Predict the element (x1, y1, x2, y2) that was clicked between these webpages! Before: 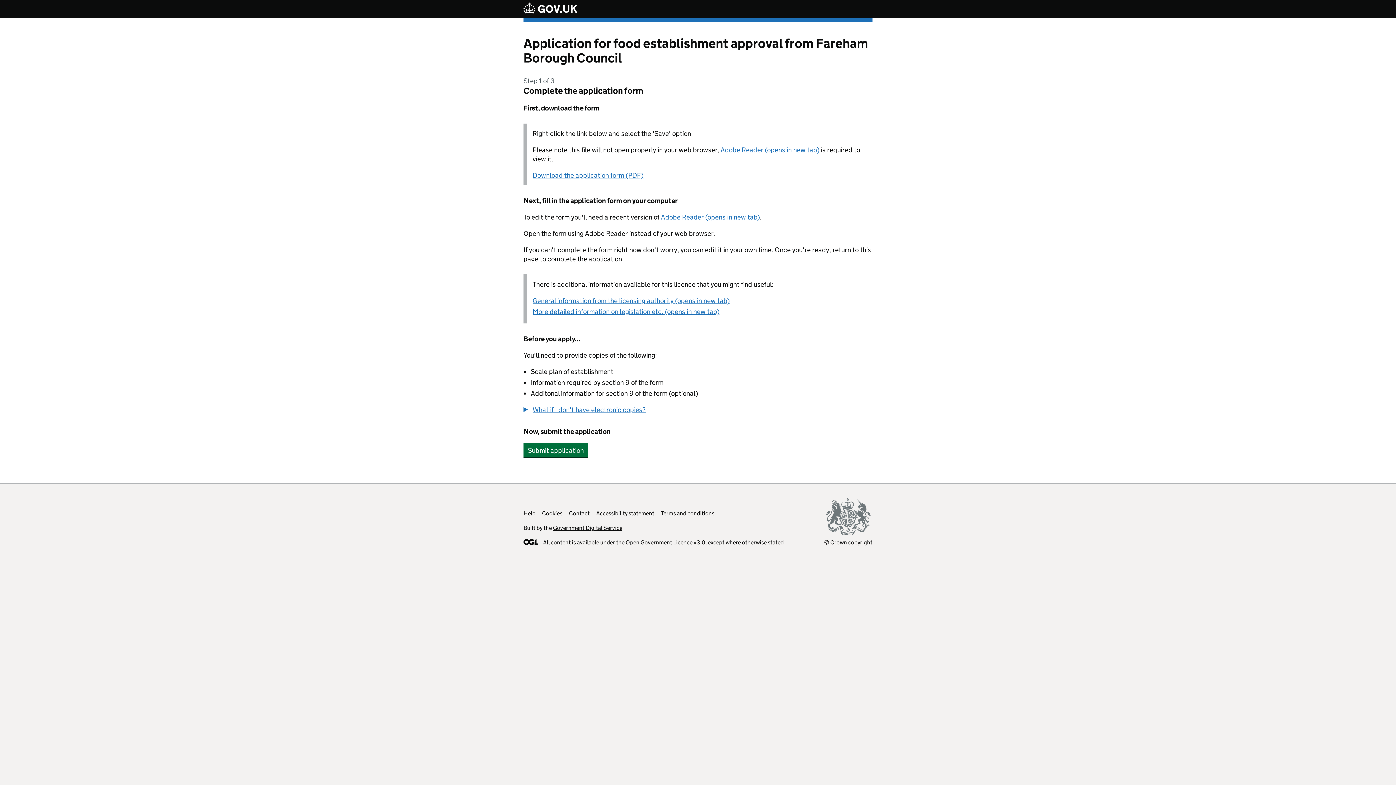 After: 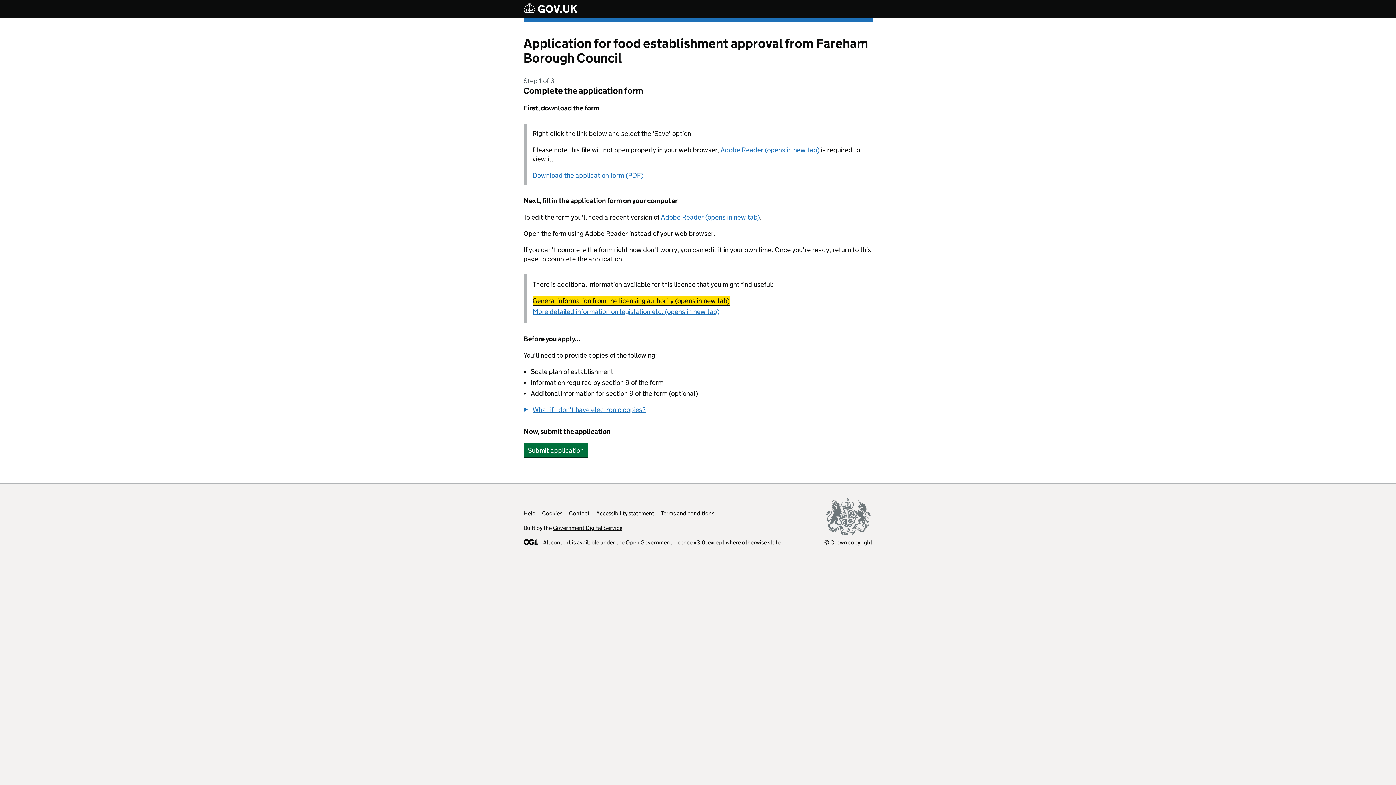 Action: bbox: (532, 296, 729, 305) label: General information from the licensing authority (opens in new tab)